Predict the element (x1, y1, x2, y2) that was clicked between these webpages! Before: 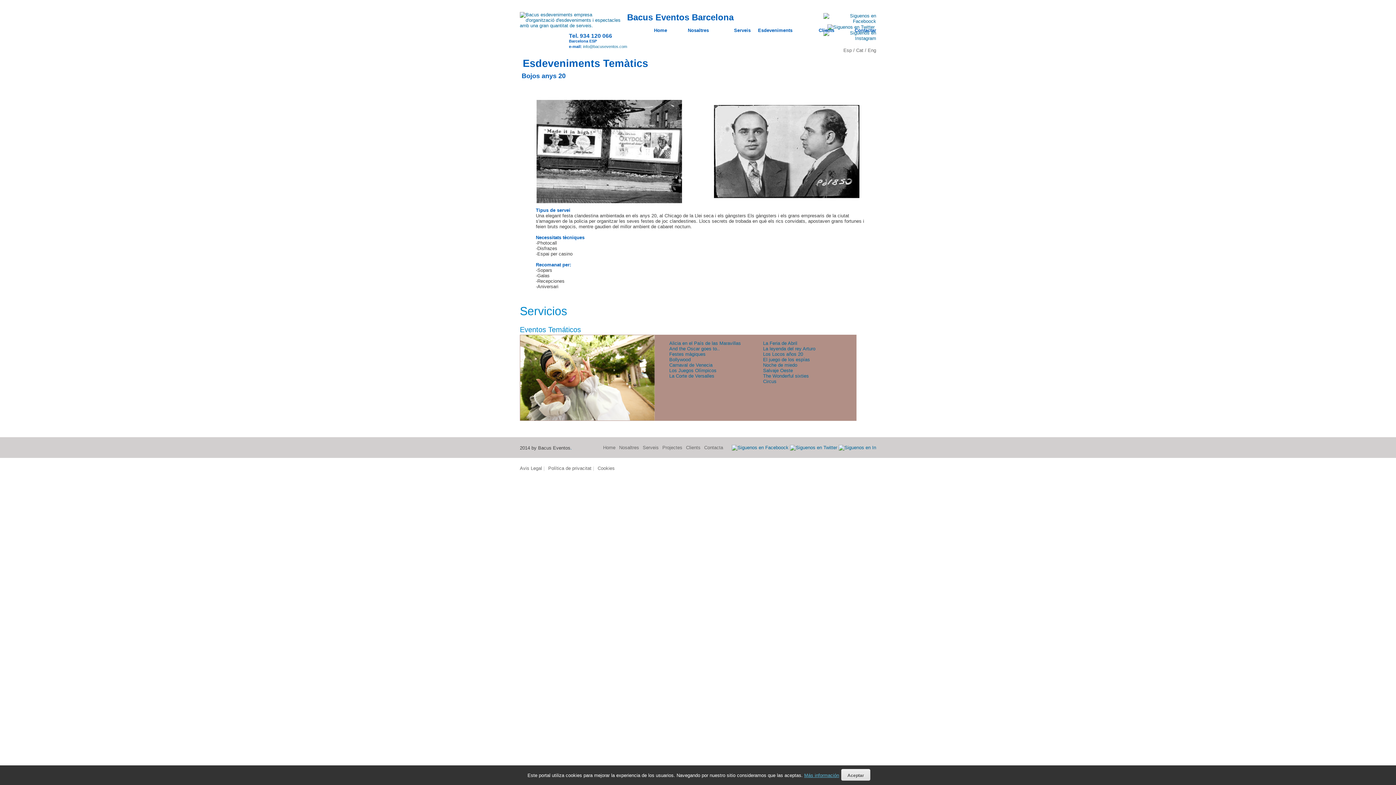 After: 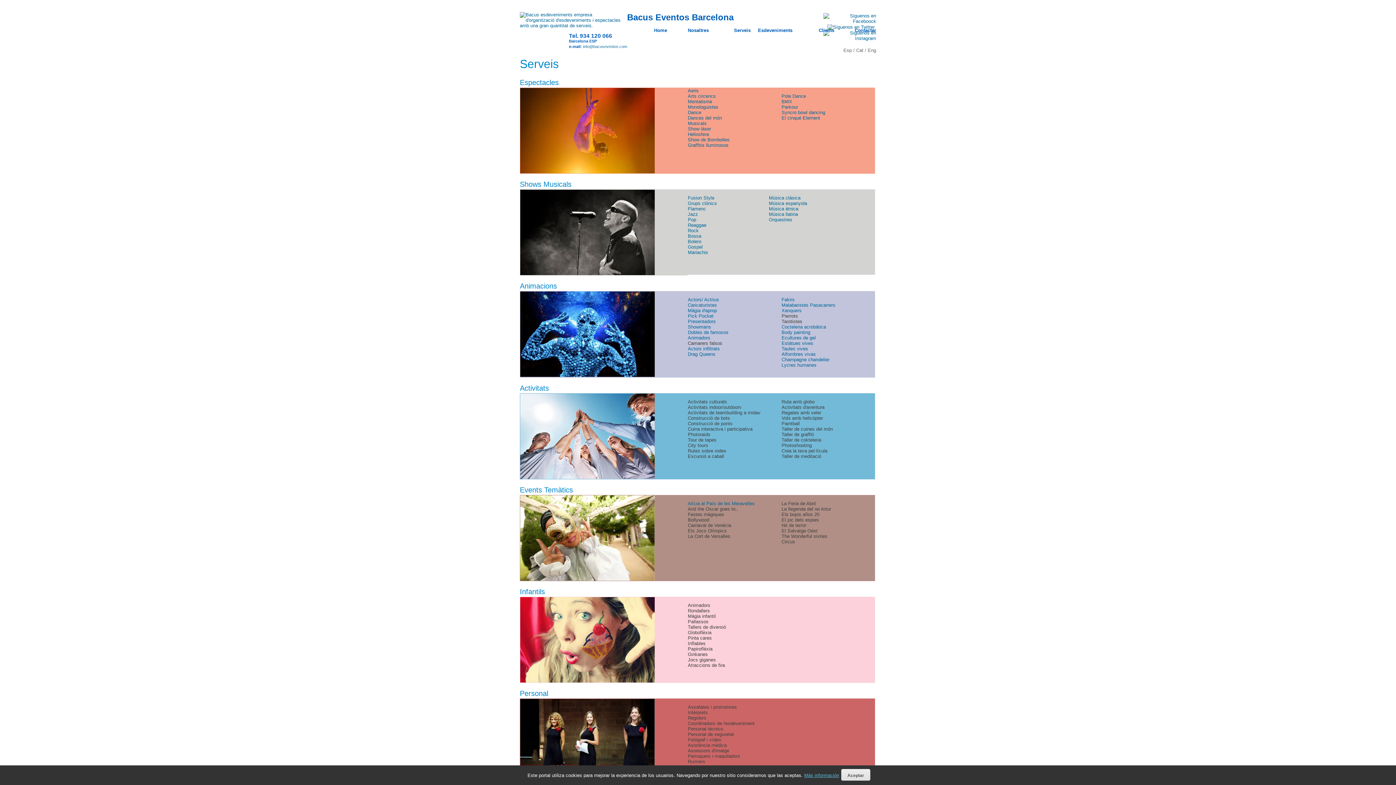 Action: label: Serveis
 bbox: (710, 24, 750, 39)